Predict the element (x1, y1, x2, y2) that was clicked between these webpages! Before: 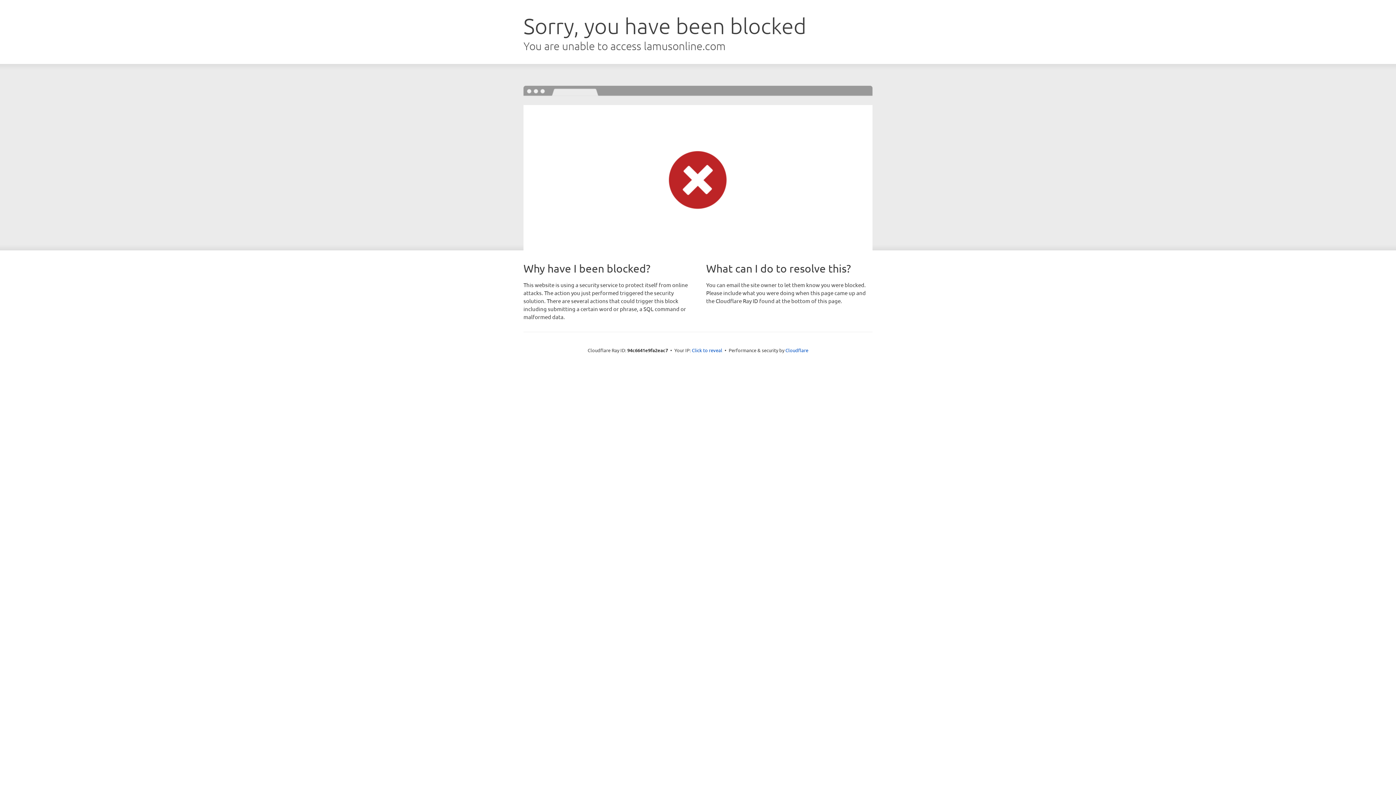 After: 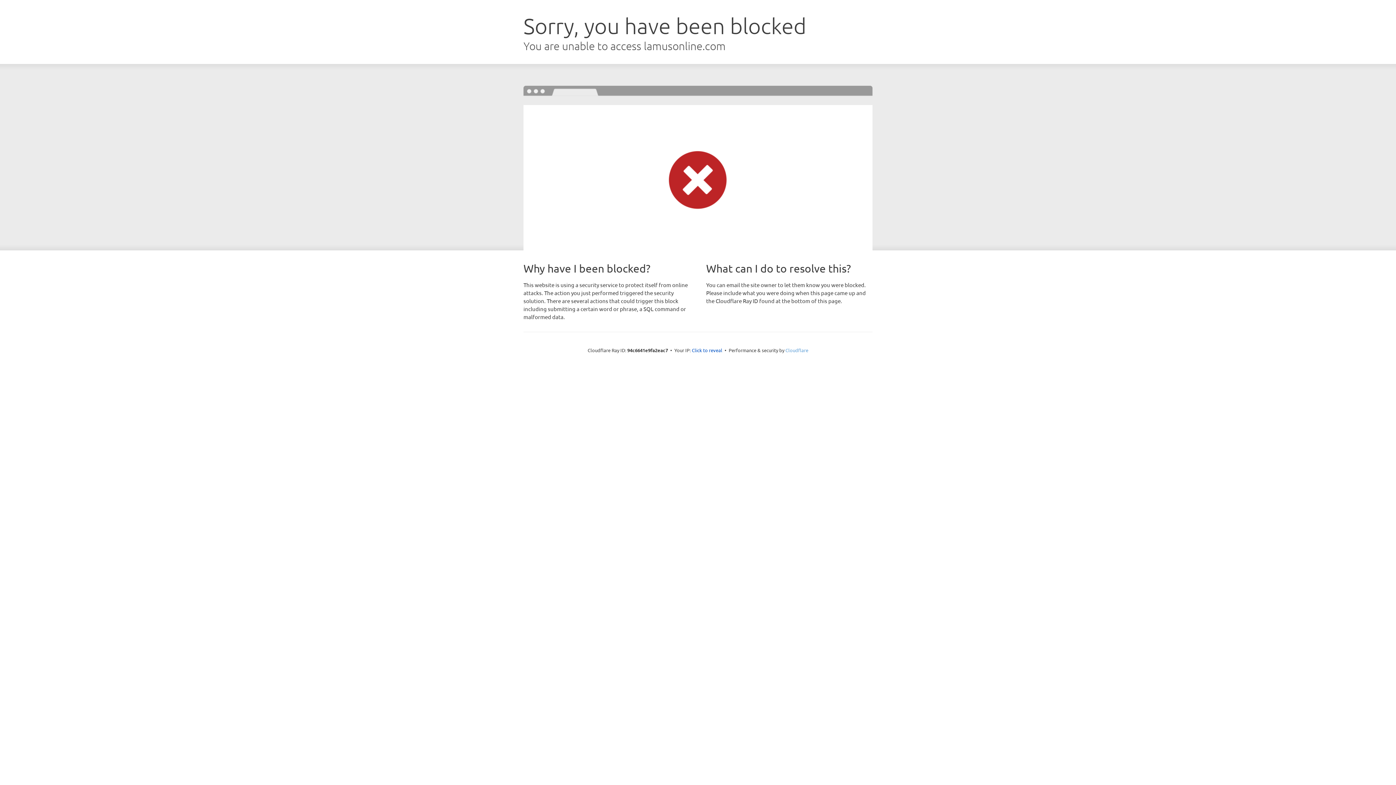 Action: bbox: (785, 347, 808, 353) label: Cloudflare